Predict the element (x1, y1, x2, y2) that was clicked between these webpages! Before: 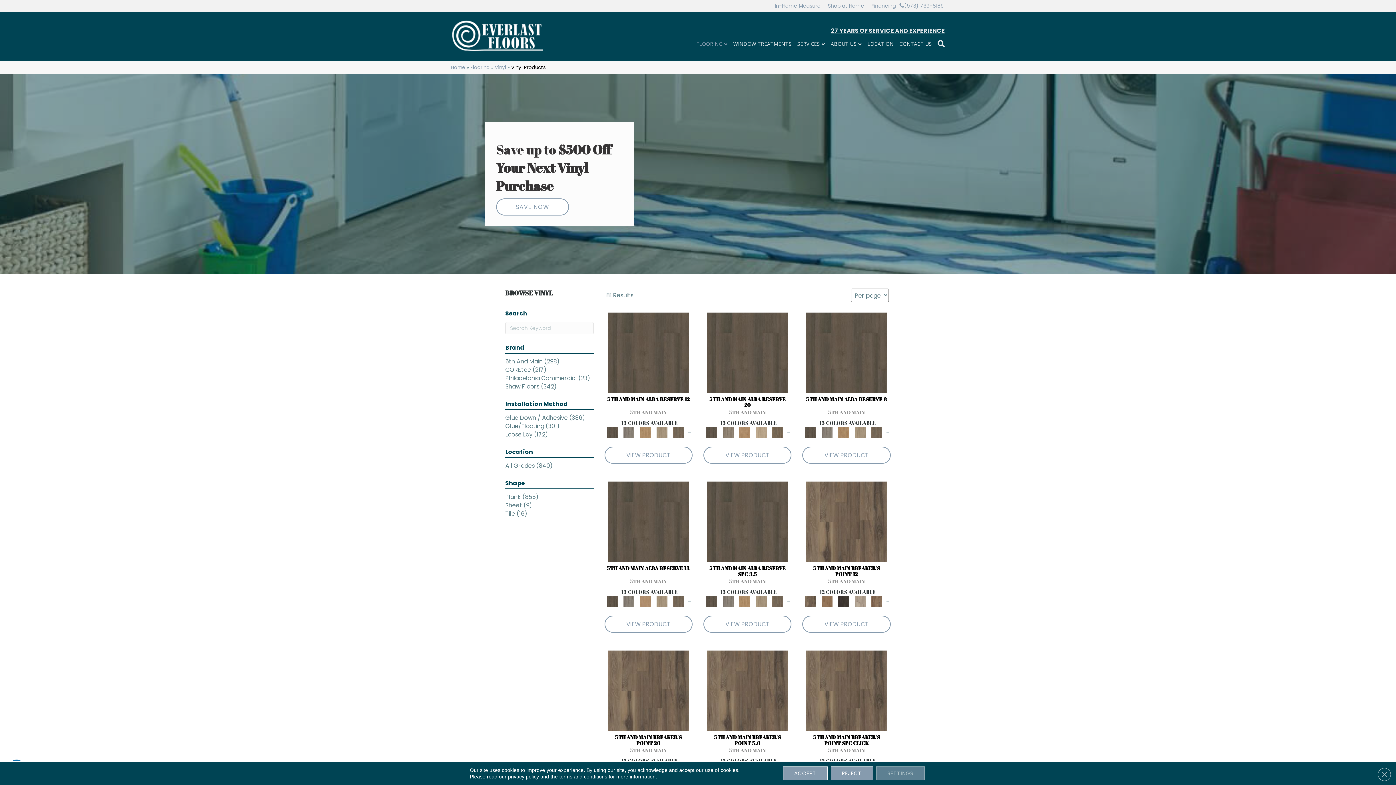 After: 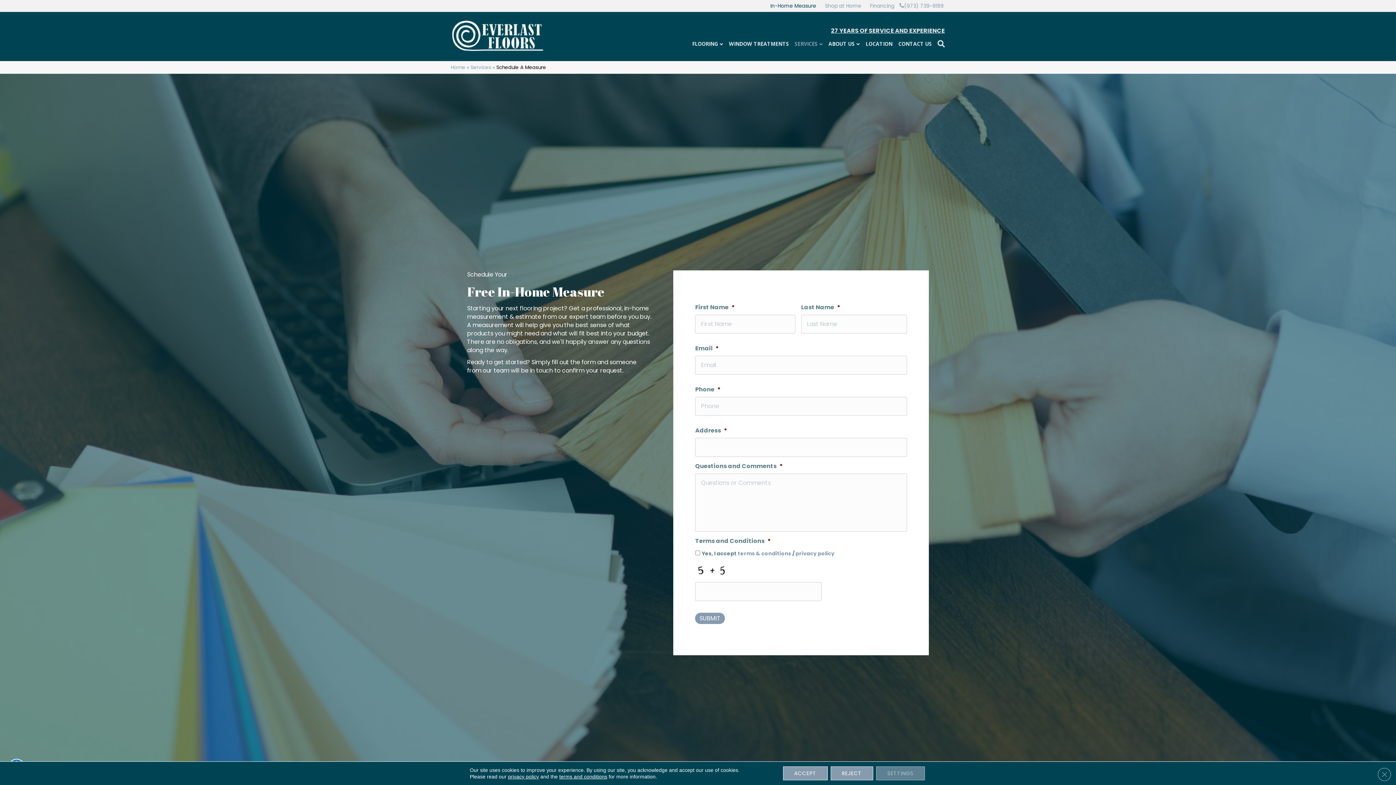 Action: label: In-Home Measure bbox: (771, 1, 824, 10)